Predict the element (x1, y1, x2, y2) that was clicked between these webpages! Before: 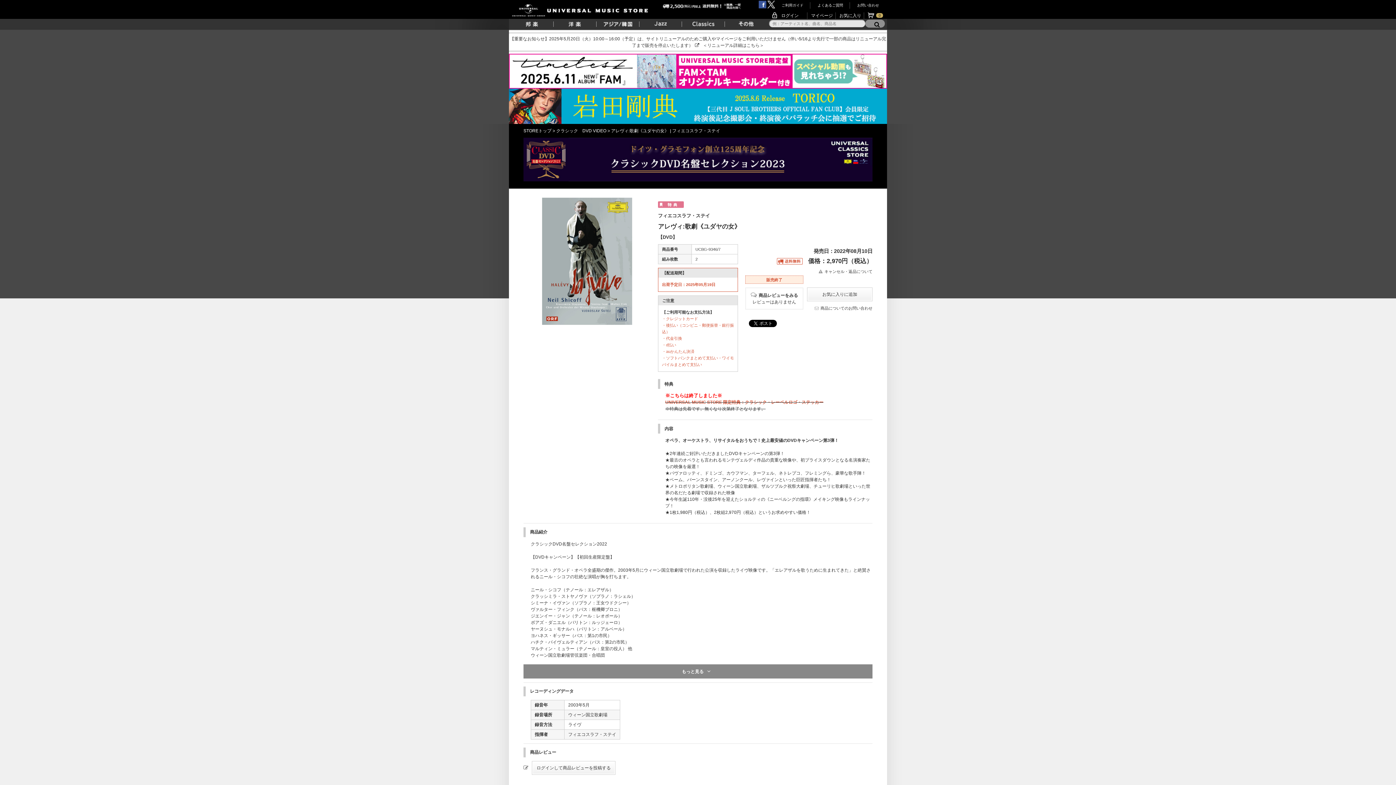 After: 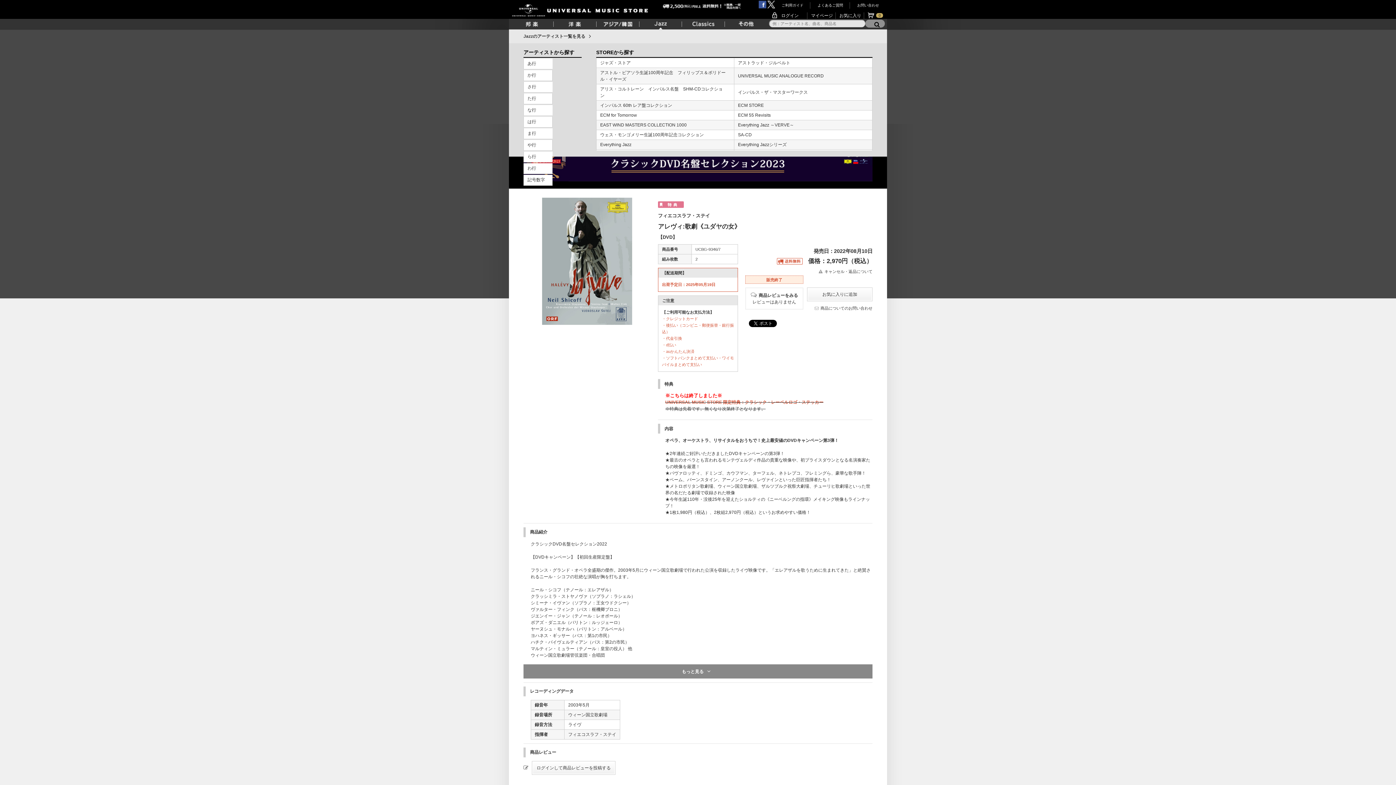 Action: bbox: (639, 21, 681, 30)